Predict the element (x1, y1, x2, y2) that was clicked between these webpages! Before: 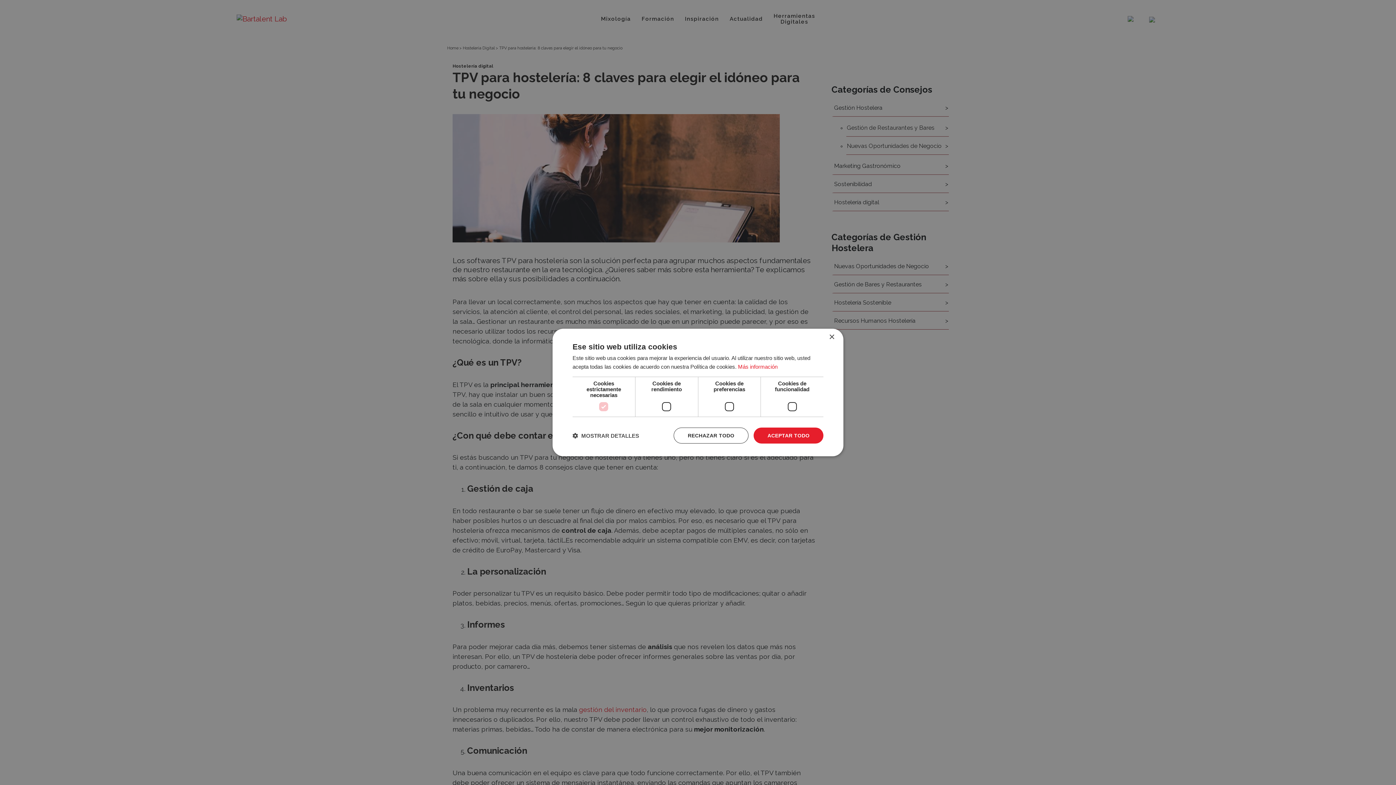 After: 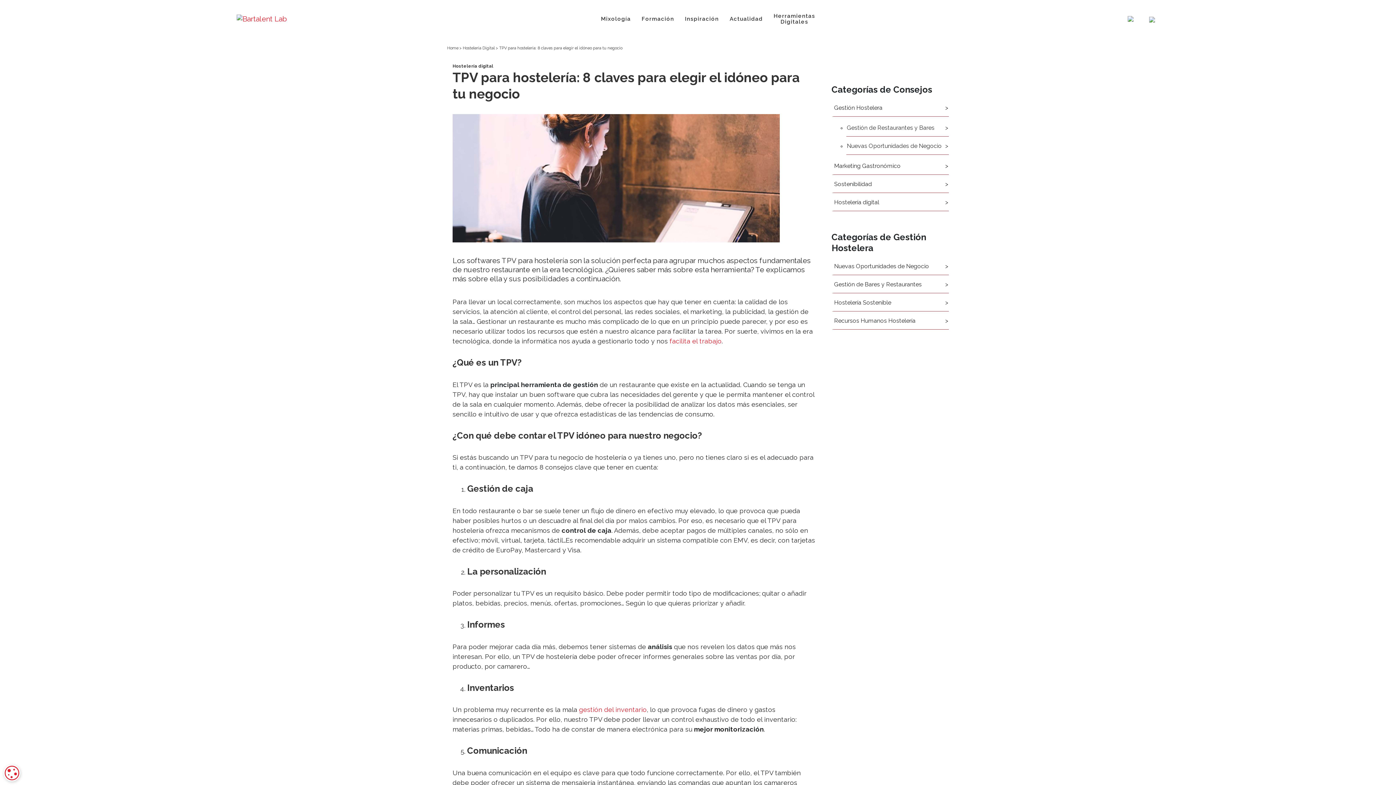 Action: label: Close bbox: (829, 334, 834, 340)